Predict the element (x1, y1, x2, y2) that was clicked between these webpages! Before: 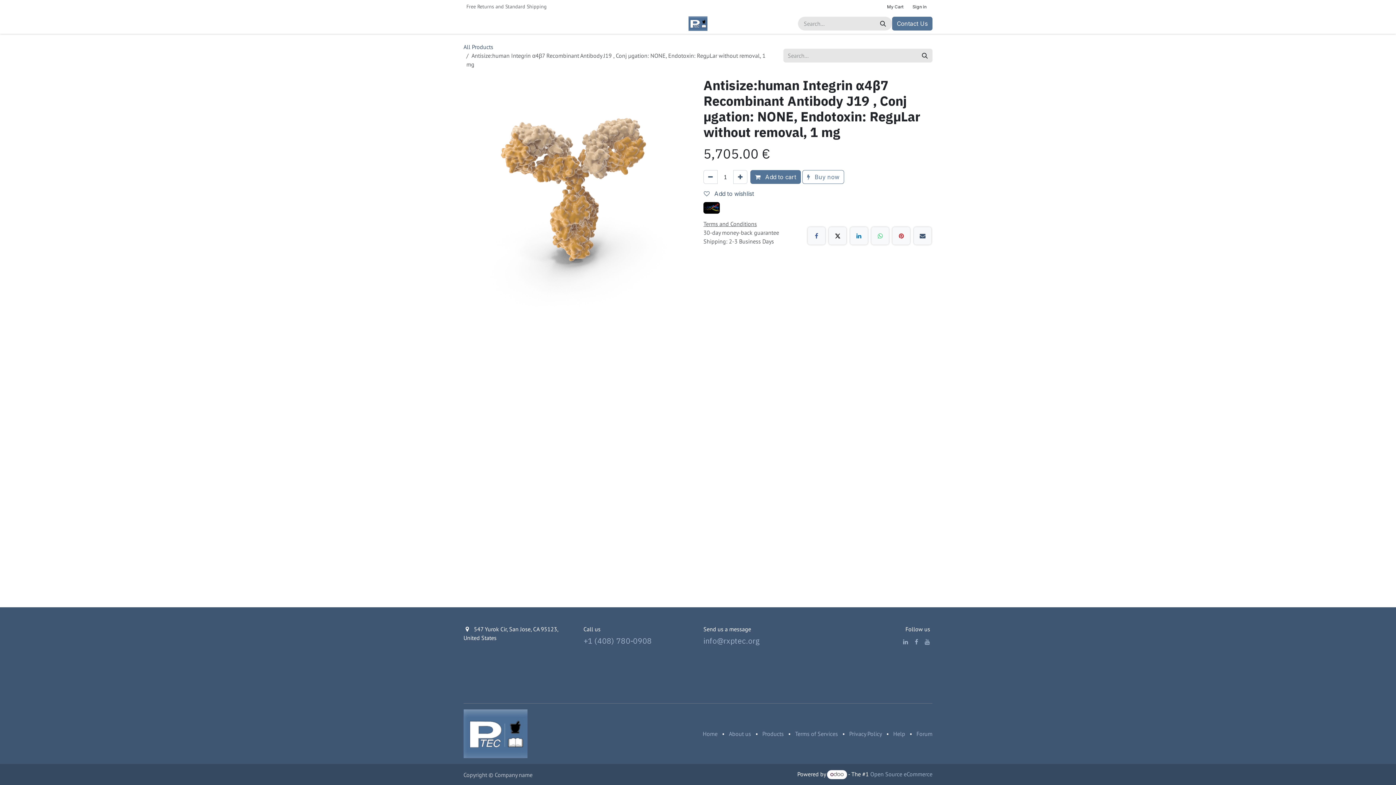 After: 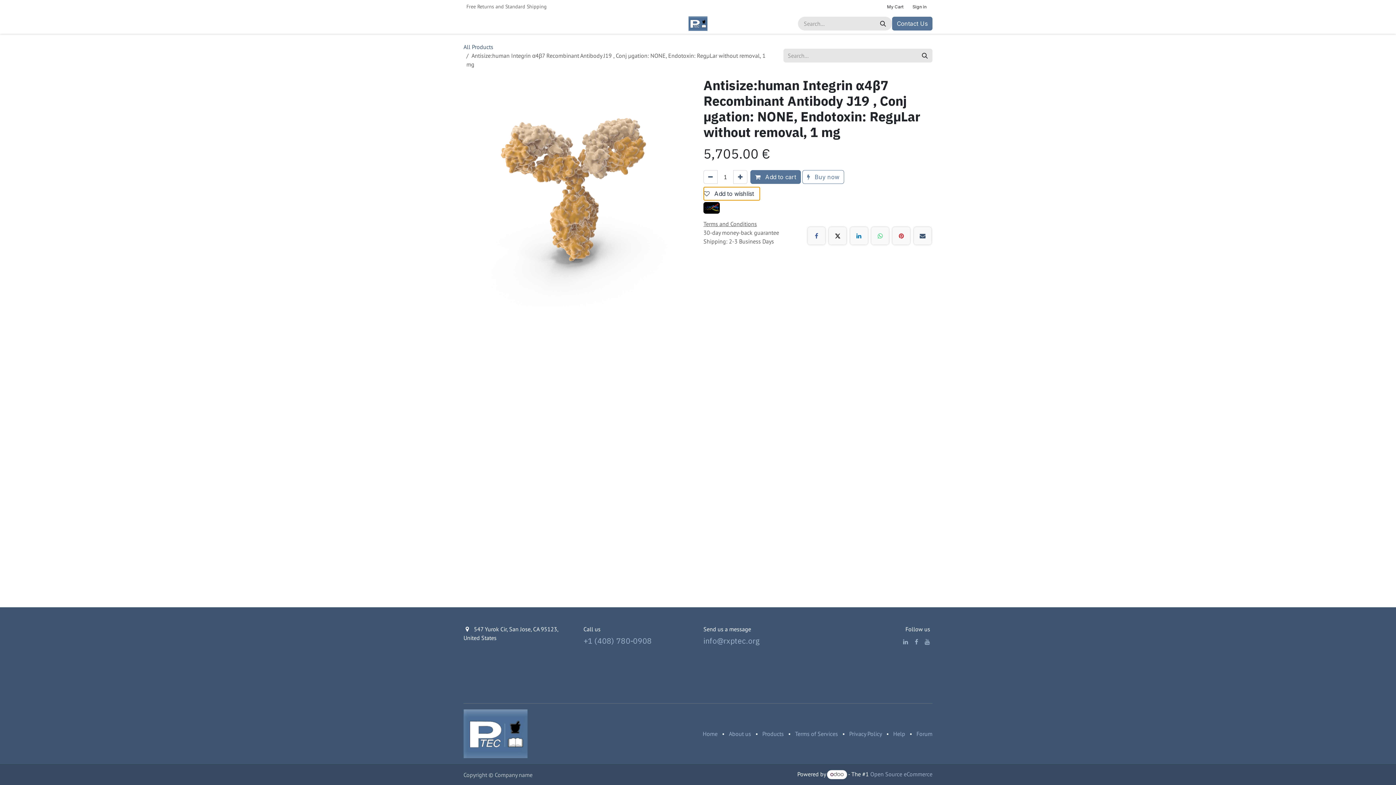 Action: label:  Add to wishlist bbox: (703, 186, 760, 200)